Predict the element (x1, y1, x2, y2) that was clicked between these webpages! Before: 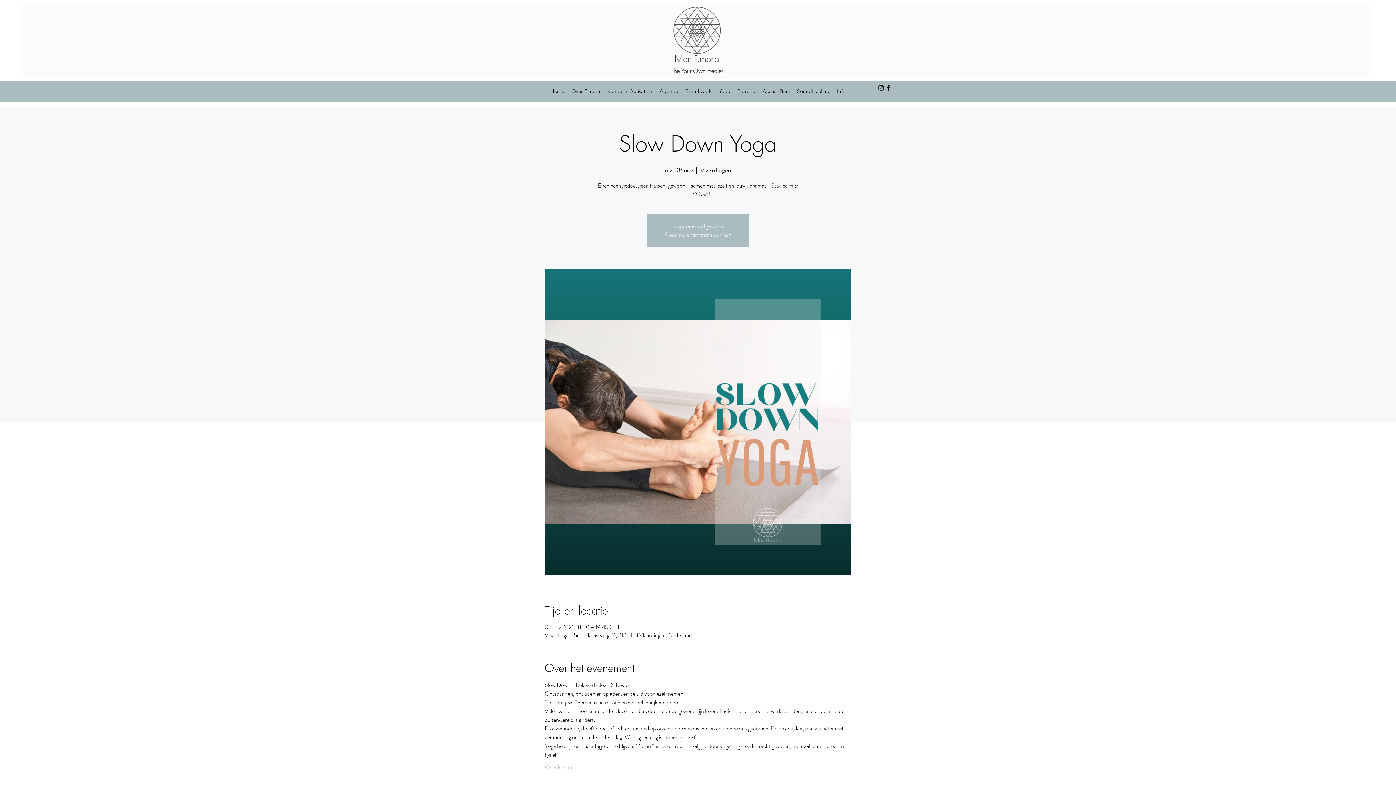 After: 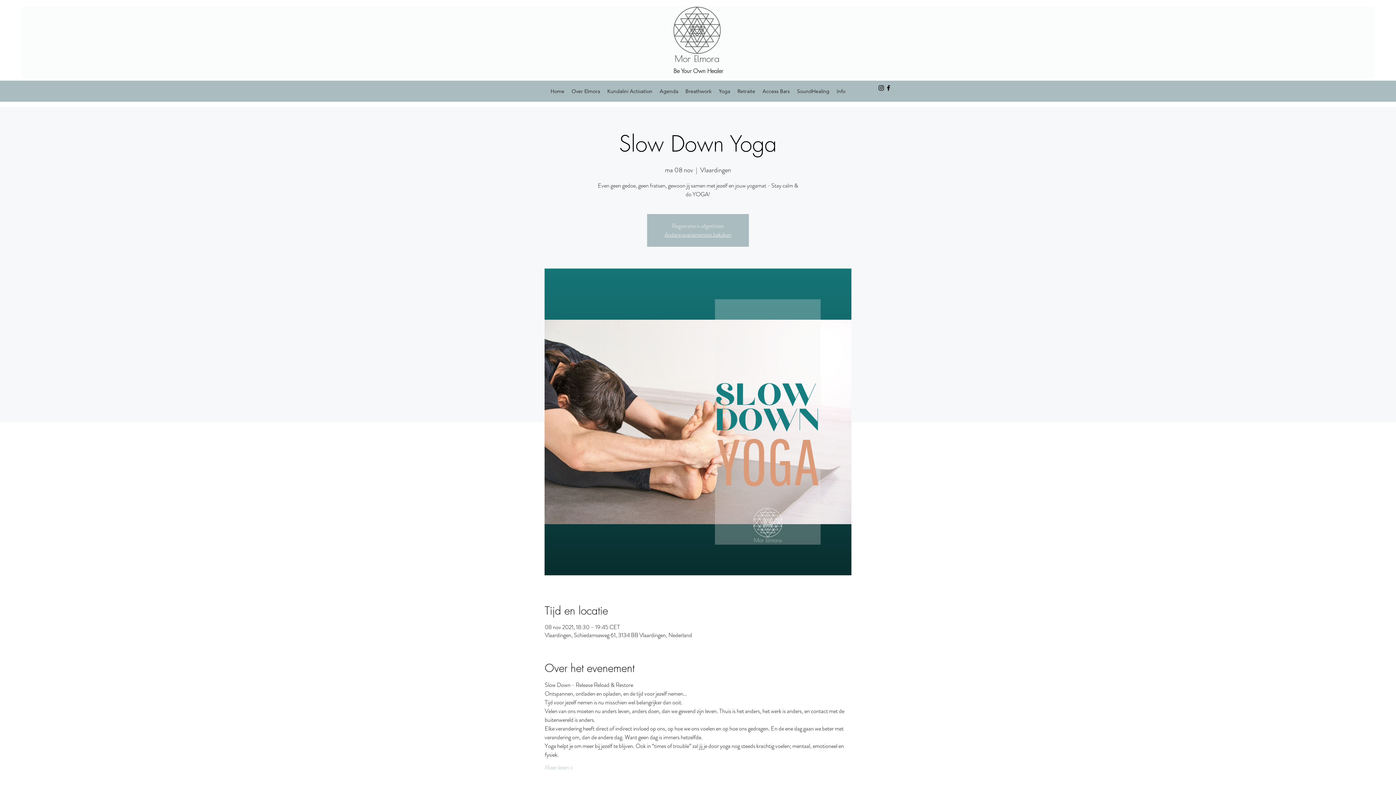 Action: bbox: (877, 84, 885, 91) label: Black Instagram Icon